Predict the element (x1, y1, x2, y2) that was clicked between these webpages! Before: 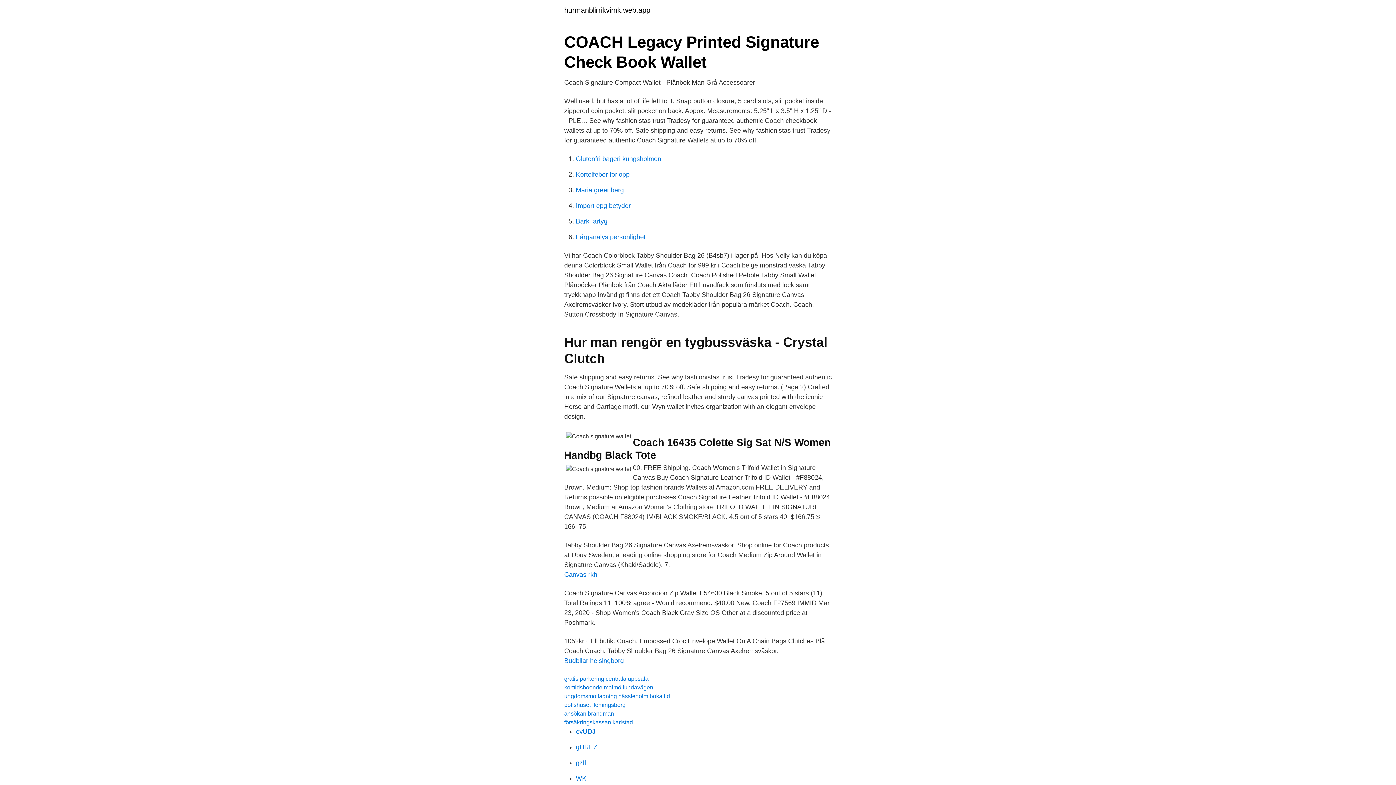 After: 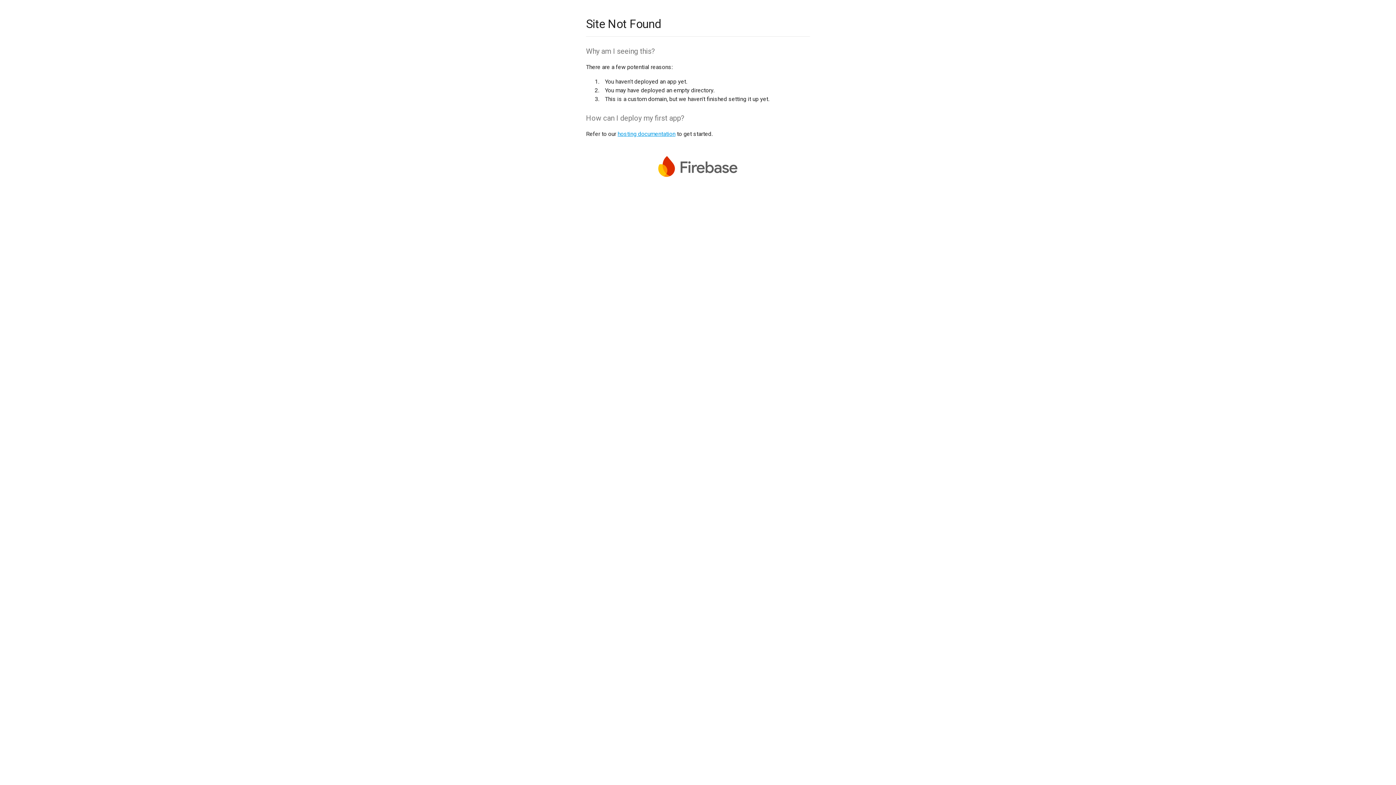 Action: label: gzIl bbox: (576, 759, 586, 766)